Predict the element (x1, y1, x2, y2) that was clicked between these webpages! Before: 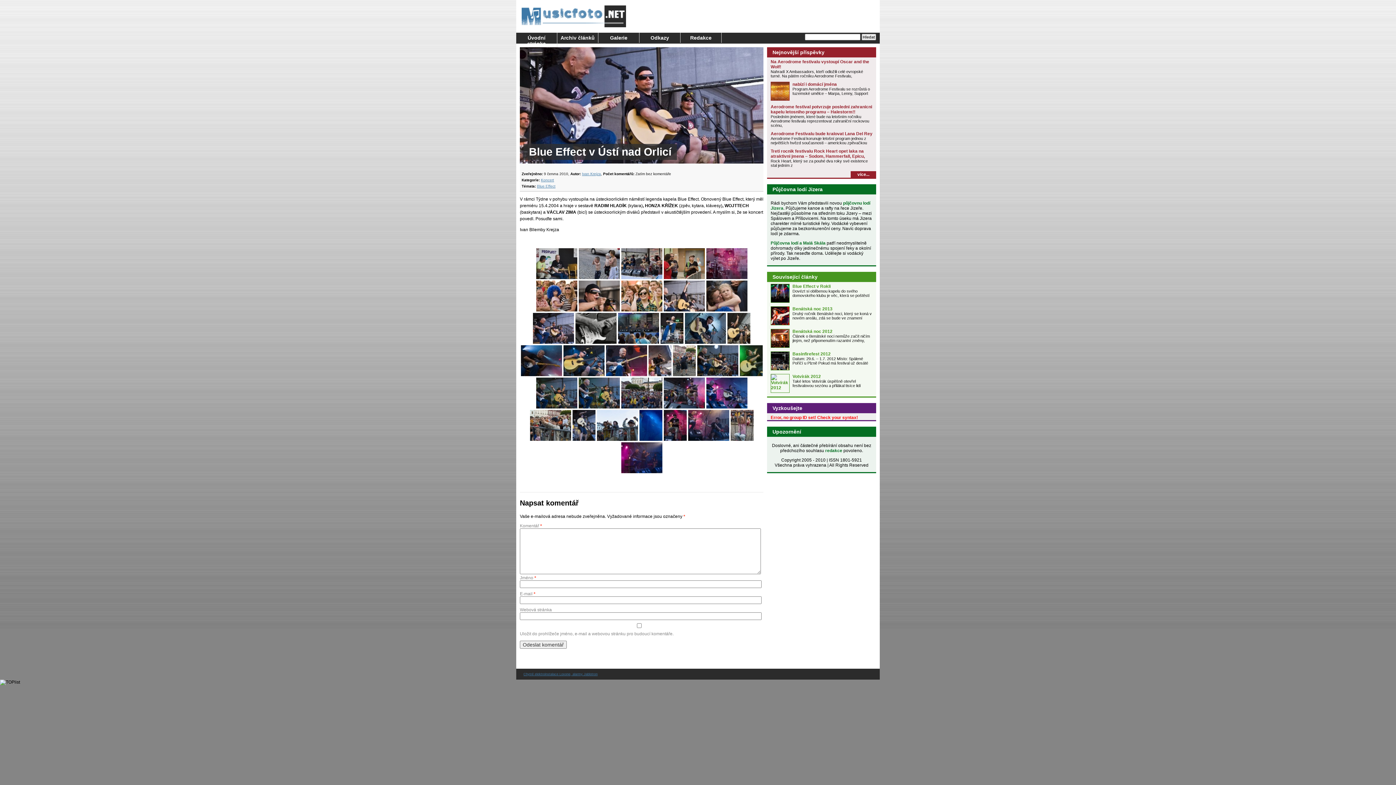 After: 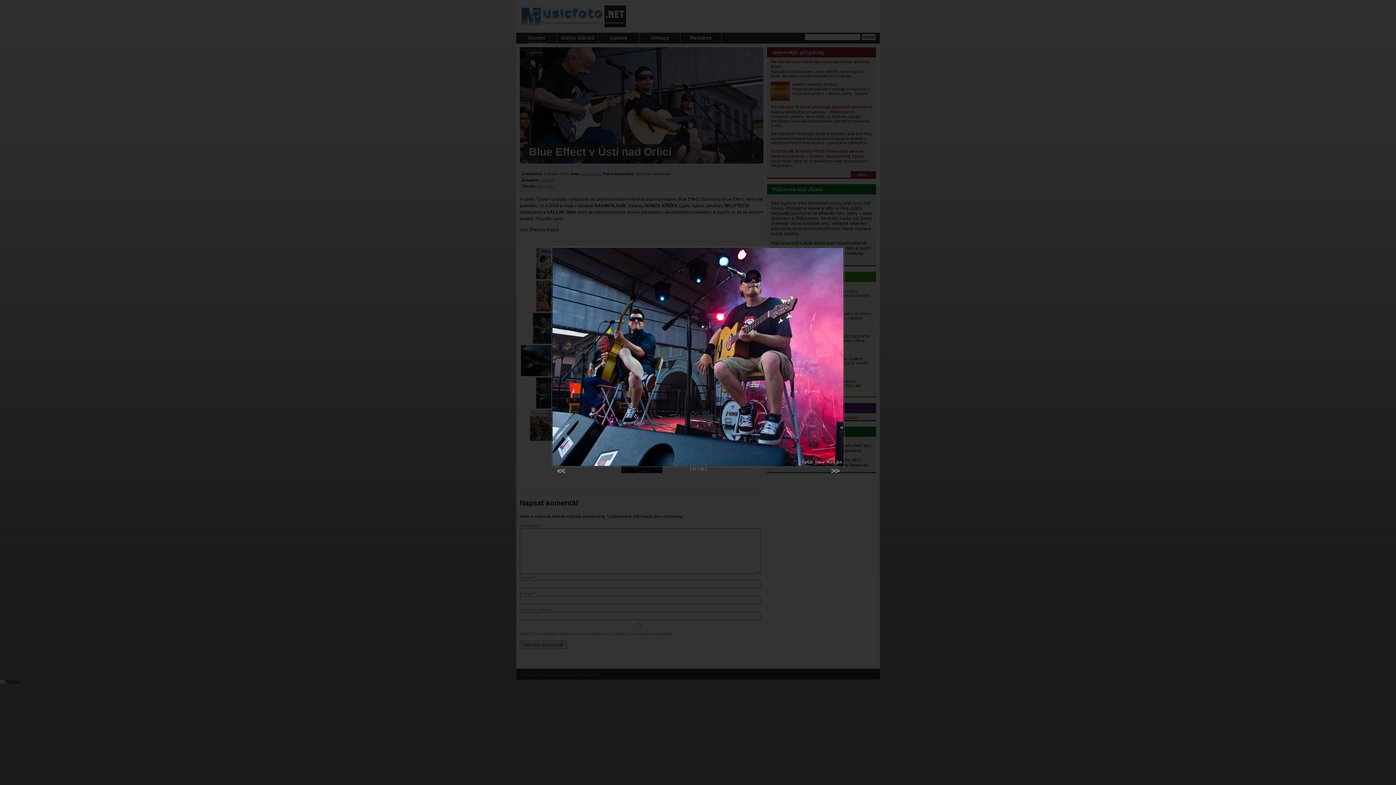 Action: bbox: (663, 377, 704, 408)